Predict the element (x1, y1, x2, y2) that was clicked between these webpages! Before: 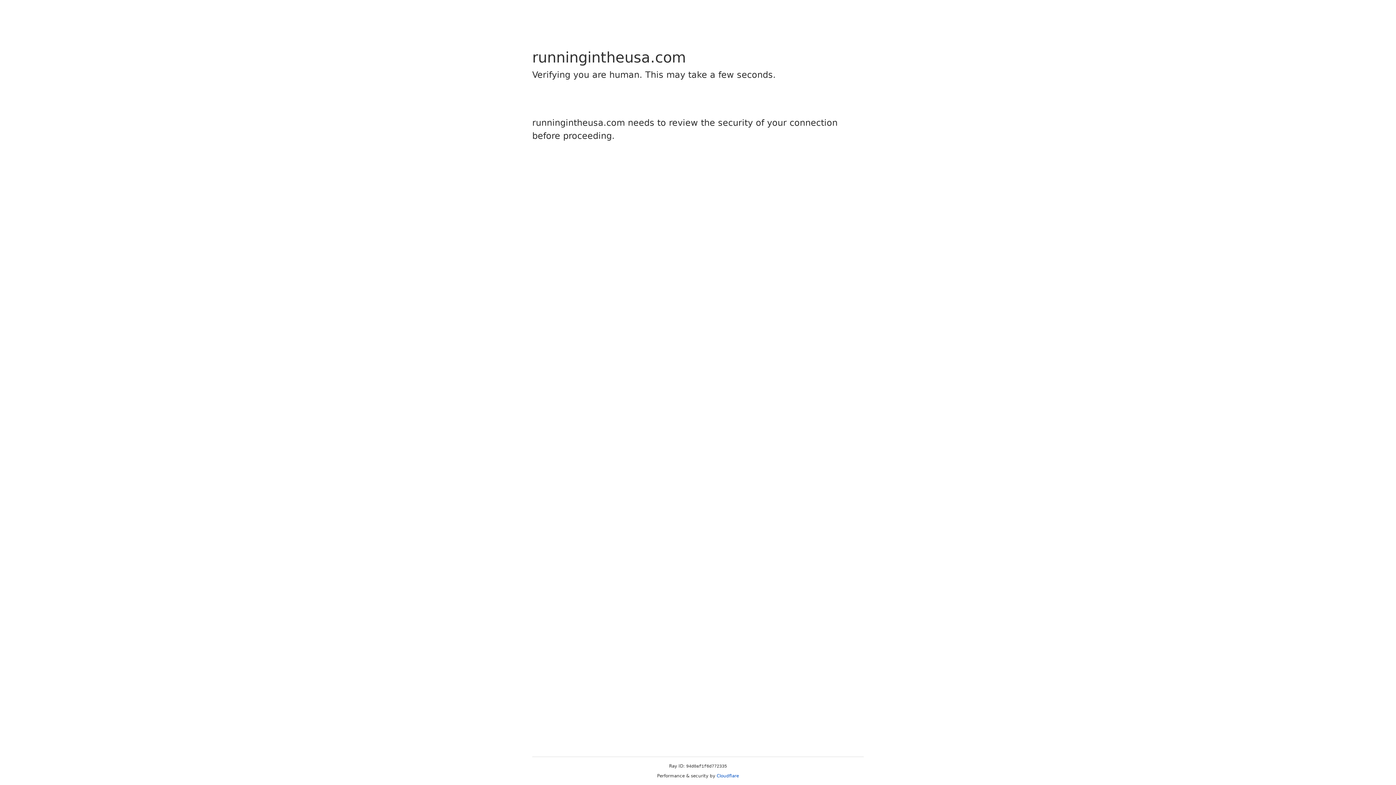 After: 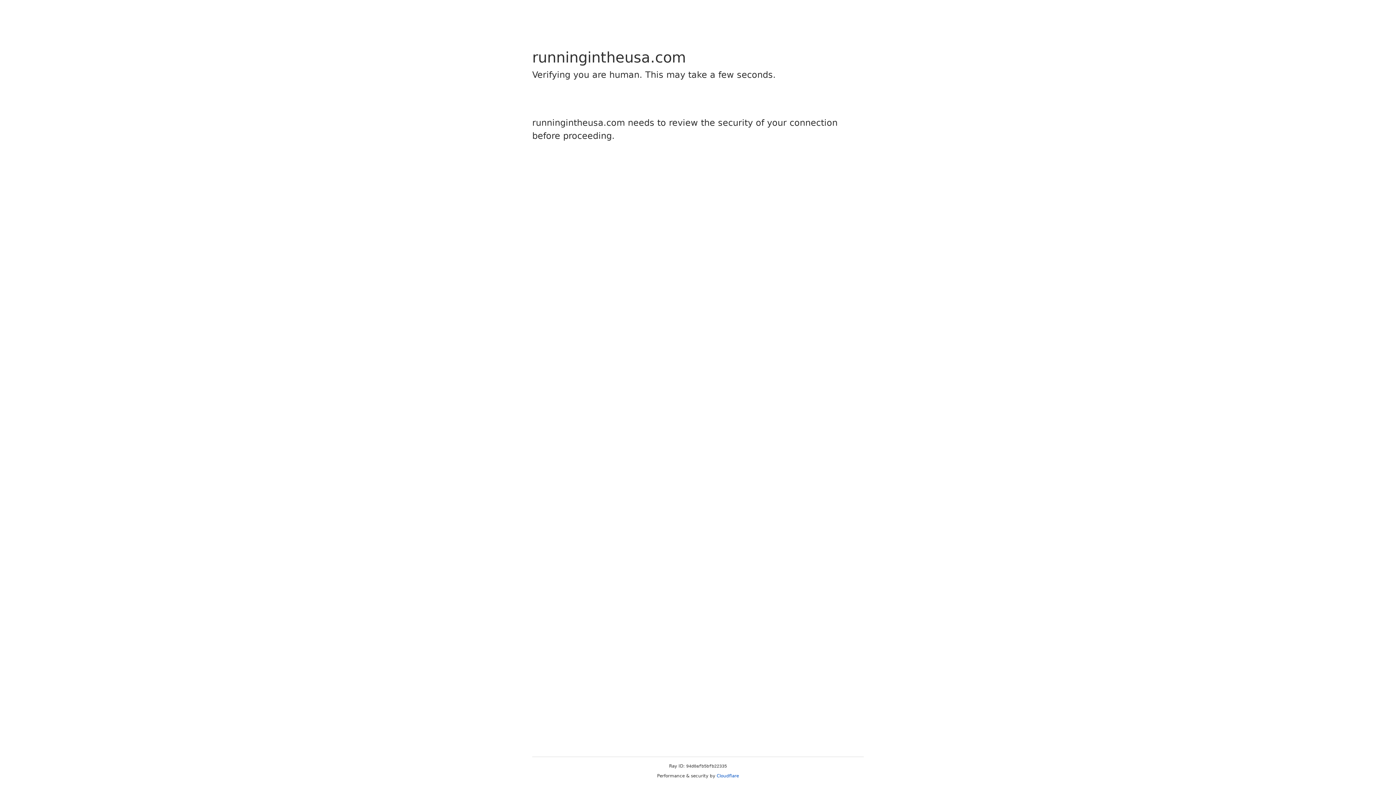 Action: bbox: (716, 773, 739, 778) label: Cloudflare